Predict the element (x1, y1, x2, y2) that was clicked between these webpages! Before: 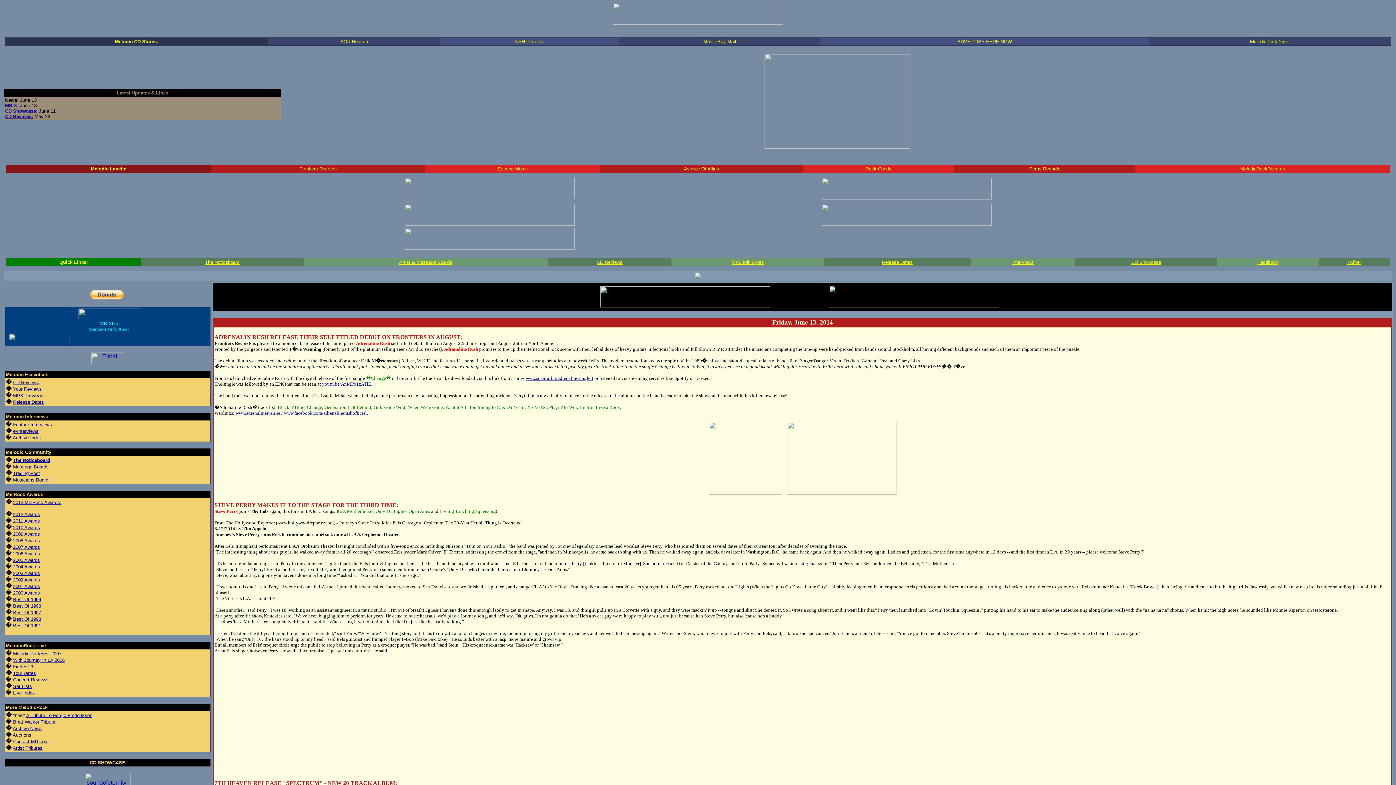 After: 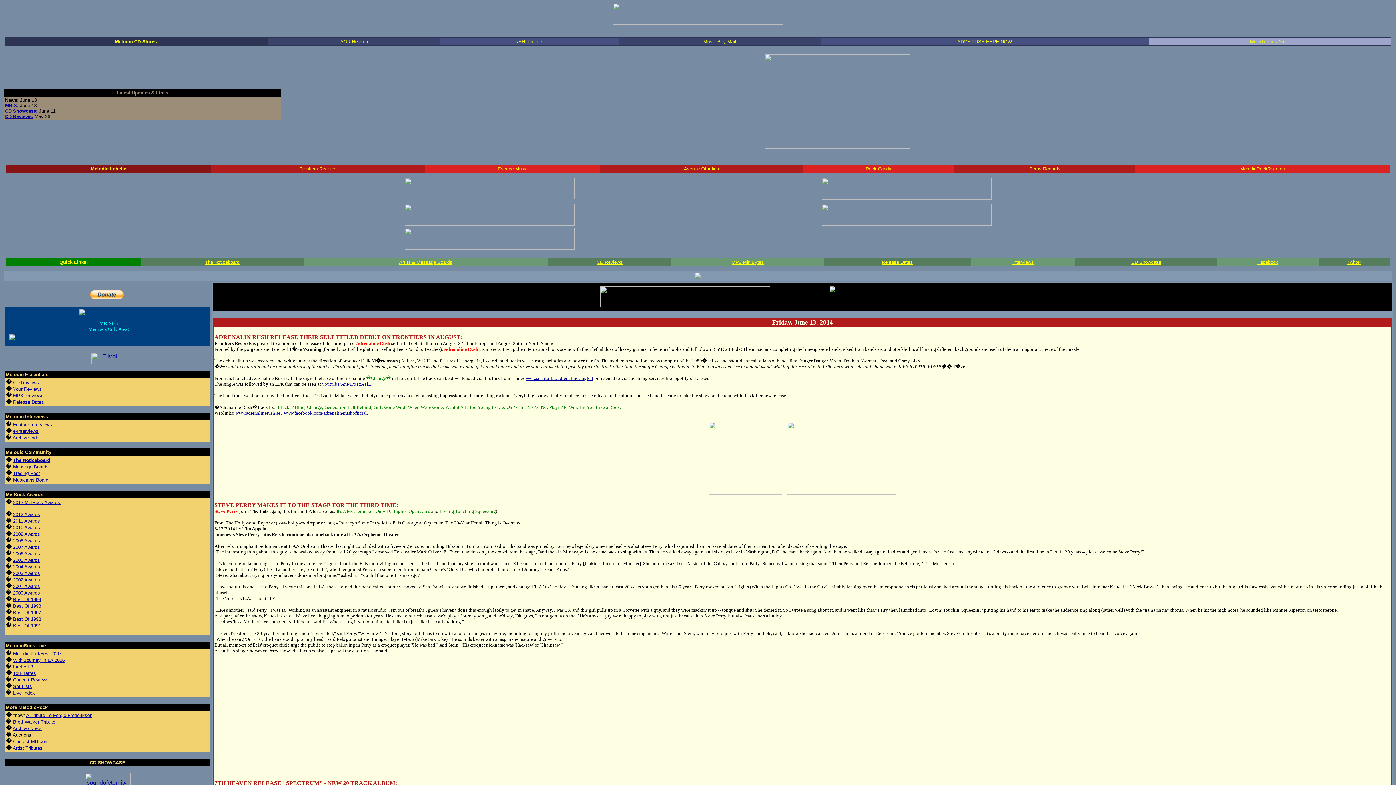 Action: label: MelodicRockDirect bbox: (1250, 38, 1290, 44)